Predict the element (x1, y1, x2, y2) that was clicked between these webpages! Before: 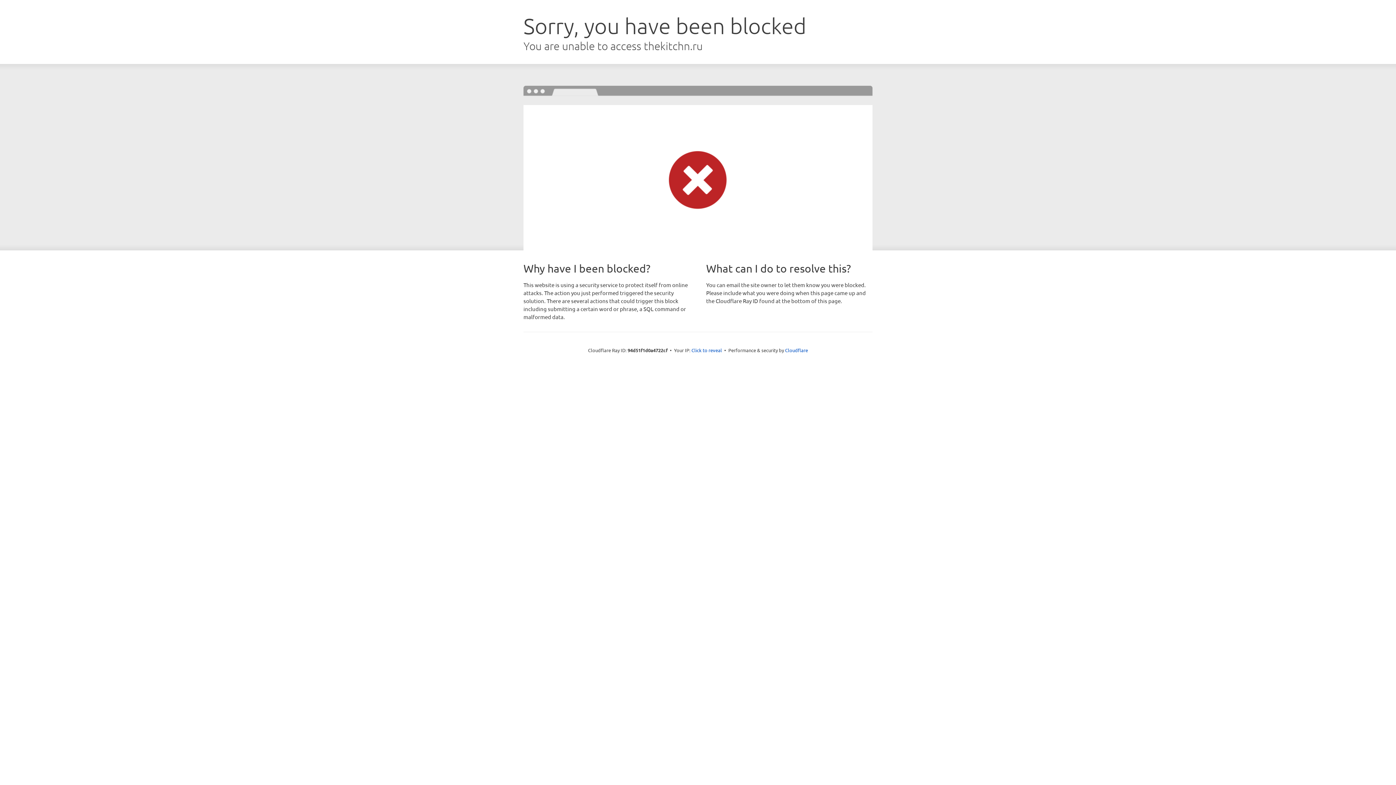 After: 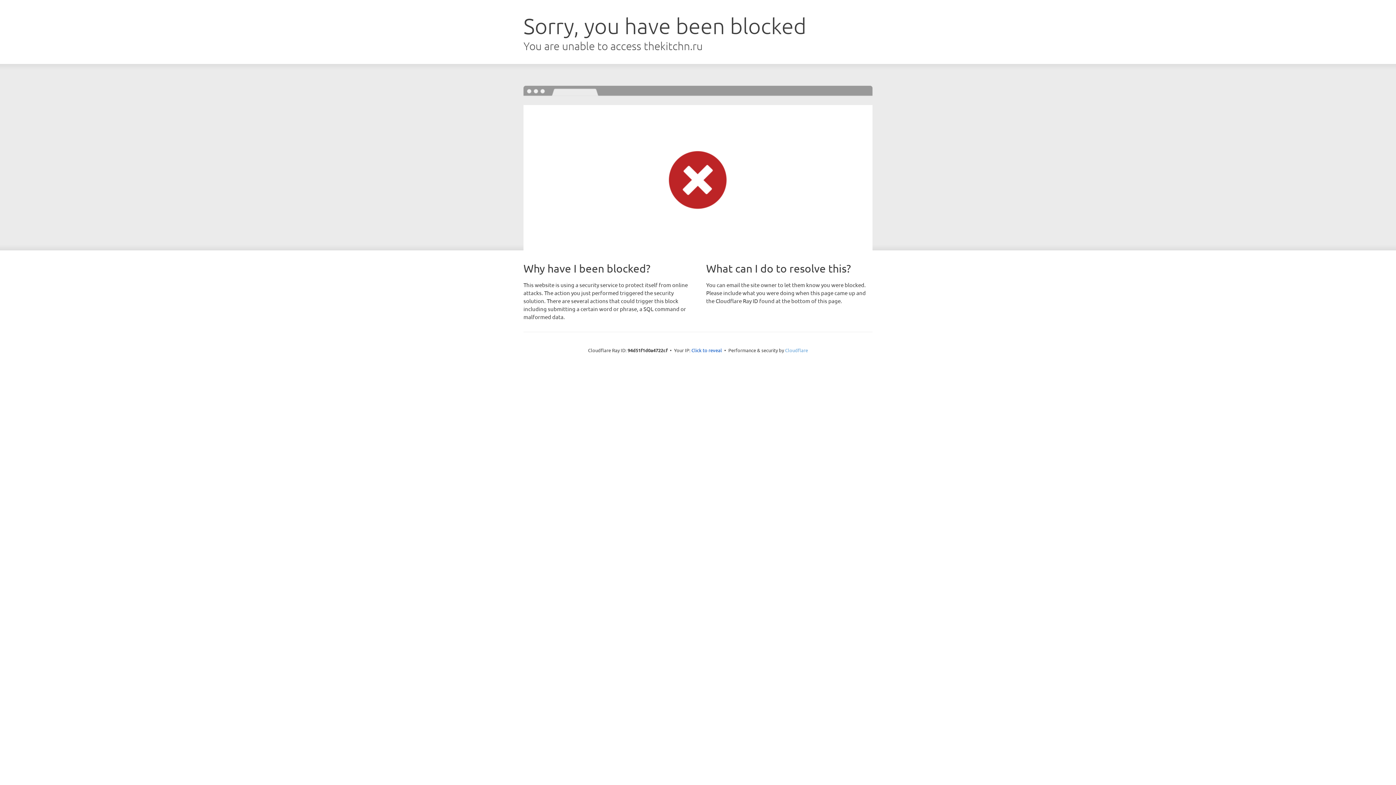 Action: bbox: (785, 347, 808, 353) label: Cloudflare